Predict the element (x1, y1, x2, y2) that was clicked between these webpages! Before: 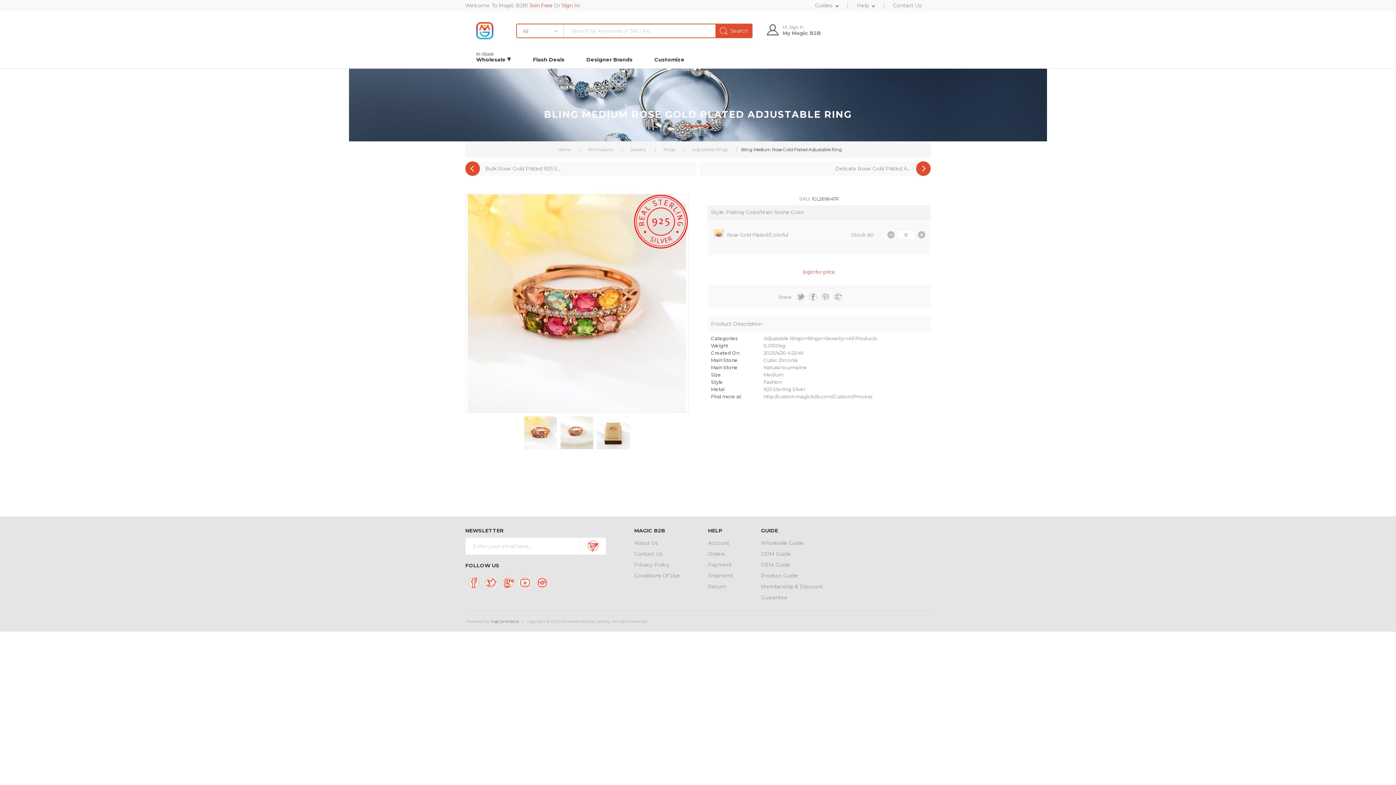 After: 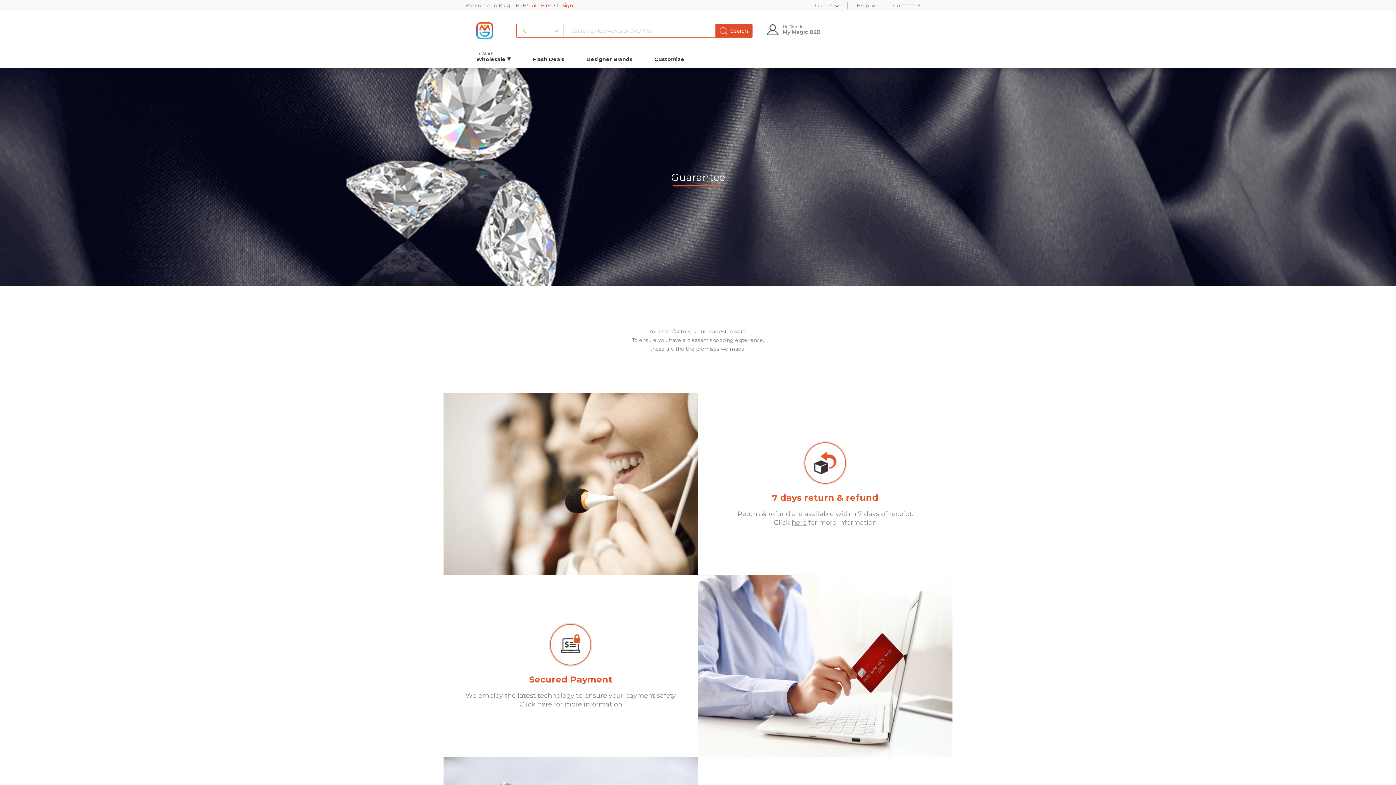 Action: label: Guarantee bbox: (761, 592, 787, 603)